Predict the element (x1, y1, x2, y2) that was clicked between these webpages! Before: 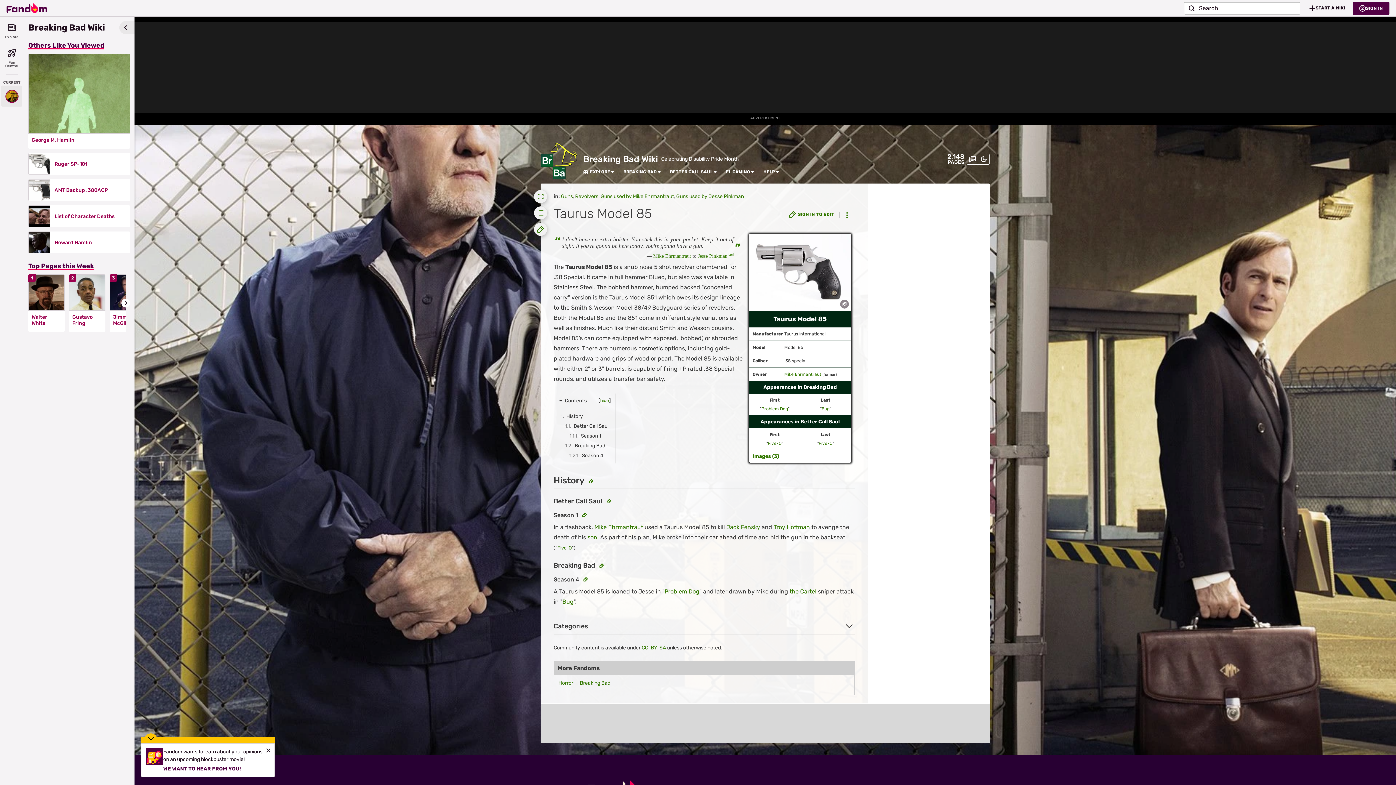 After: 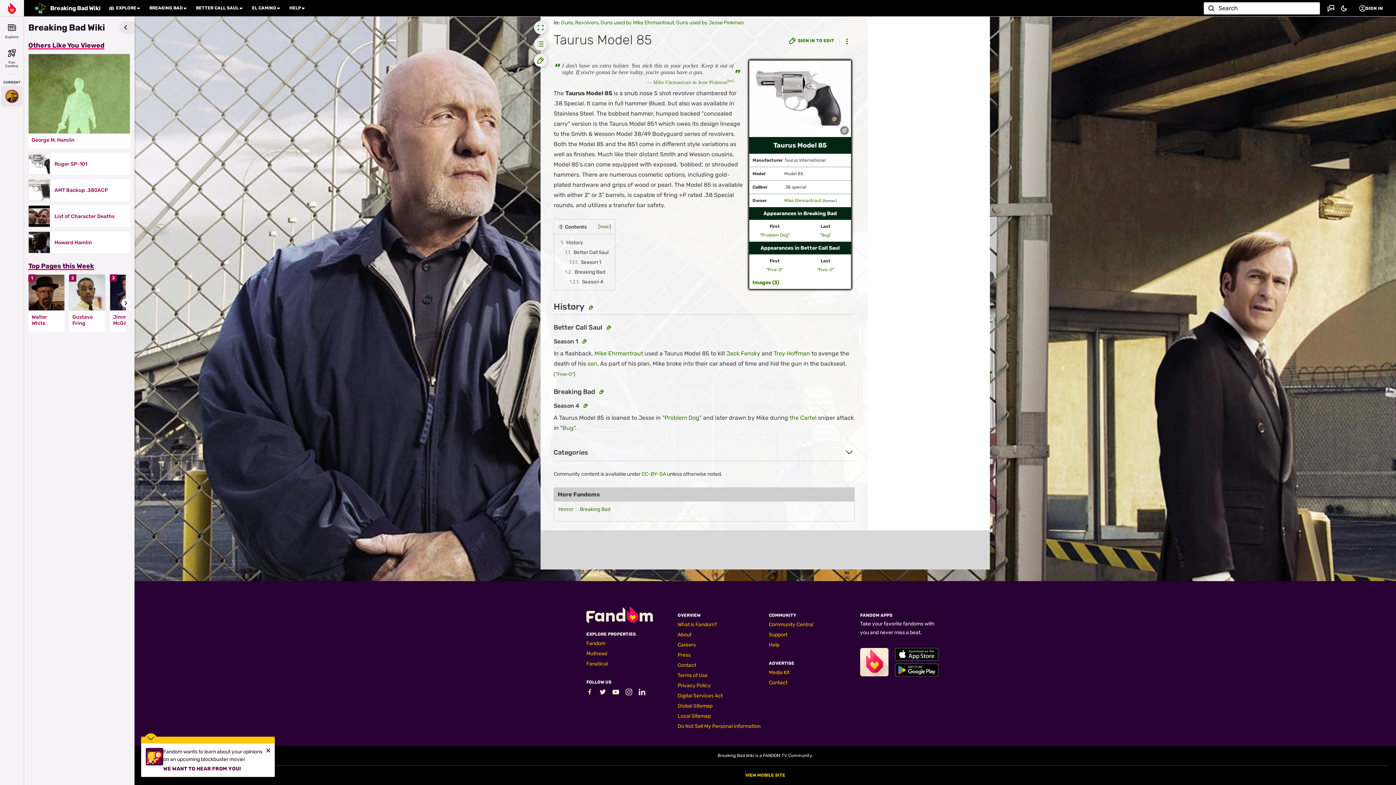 Action: label: 1.2	Breaking Bad bbox: (562, 441, 610, 450)